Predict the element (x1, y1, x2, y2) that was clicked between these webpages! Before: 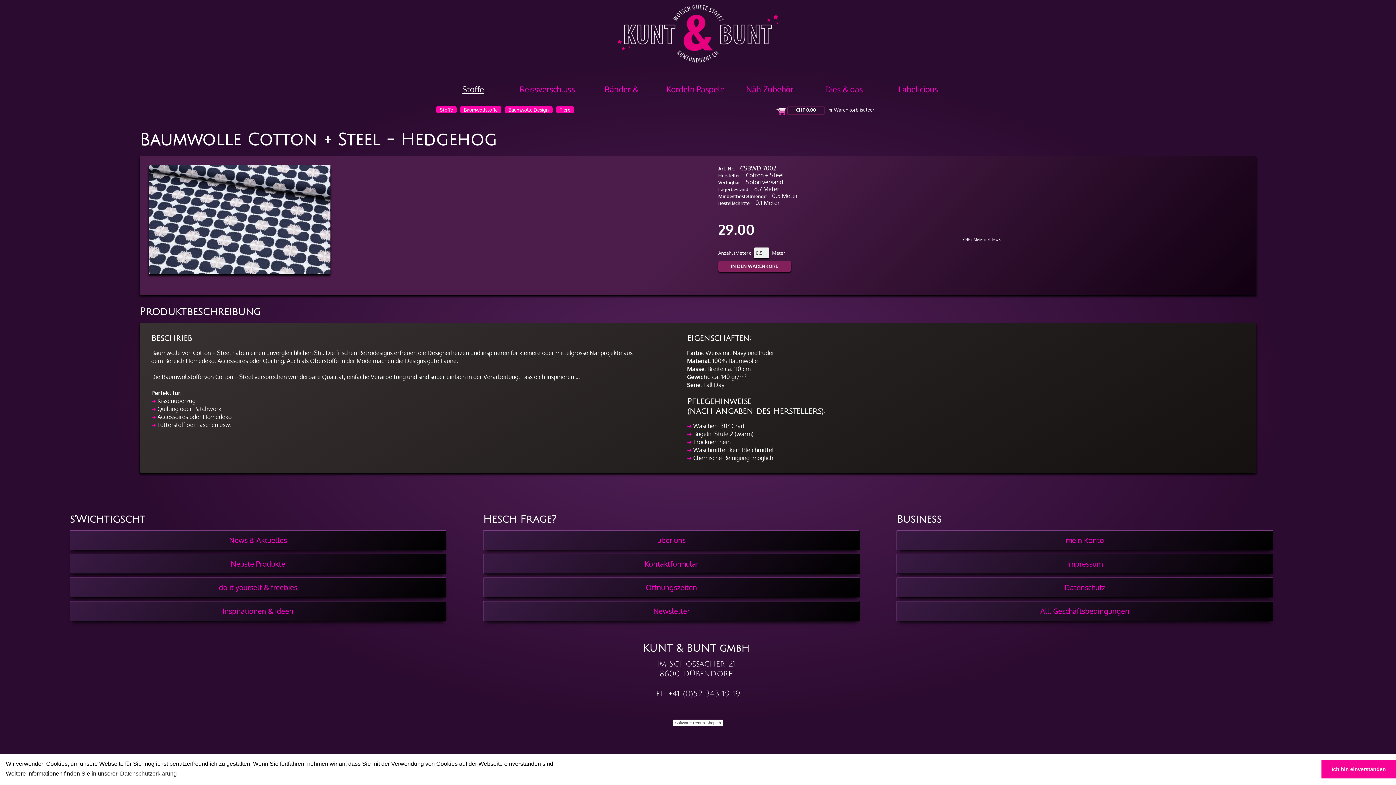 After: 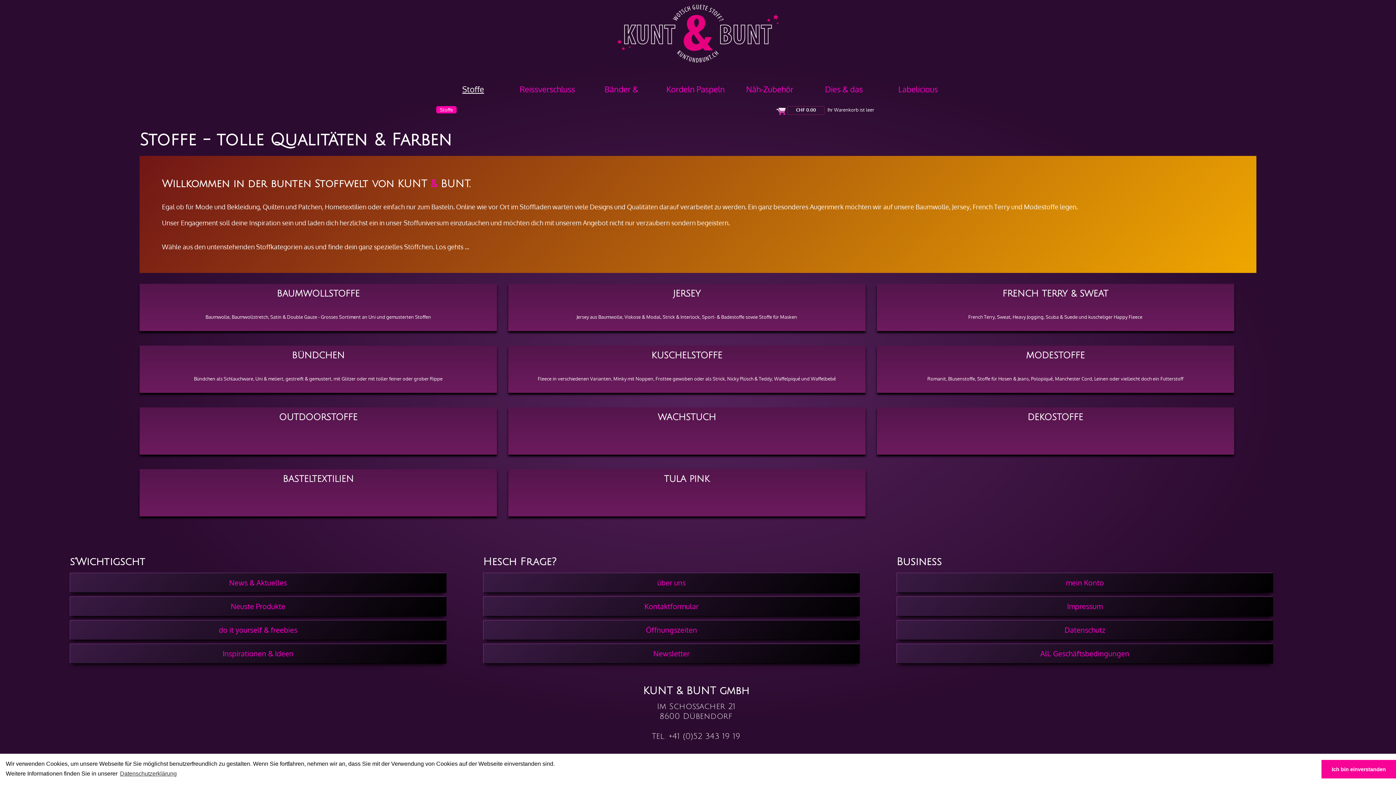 Action: label: Stoffe bbox: (440, 107, 453, 112)